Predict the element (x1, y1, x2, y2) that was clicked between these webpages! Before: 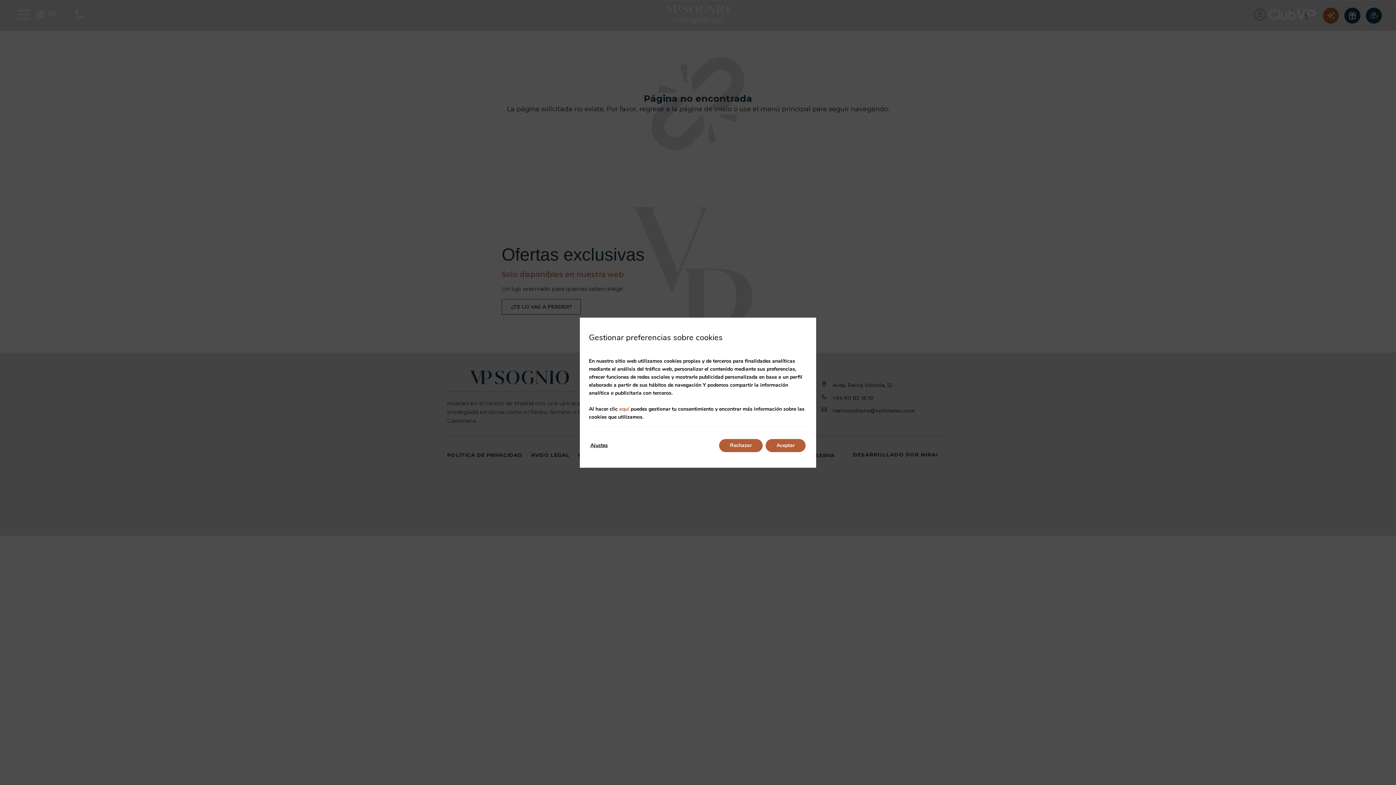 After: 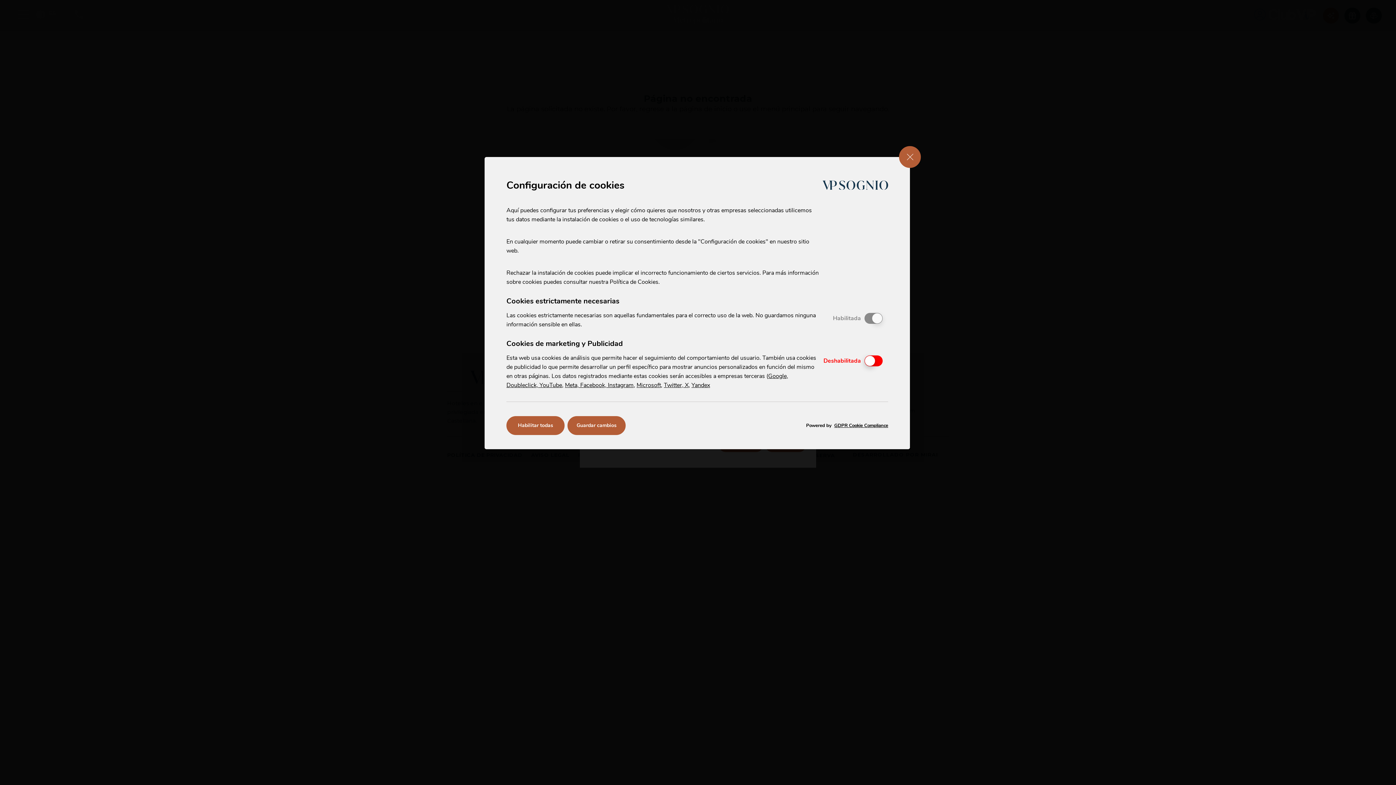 Action: label: Ajustes bbox: (590, 439, 608, 452)